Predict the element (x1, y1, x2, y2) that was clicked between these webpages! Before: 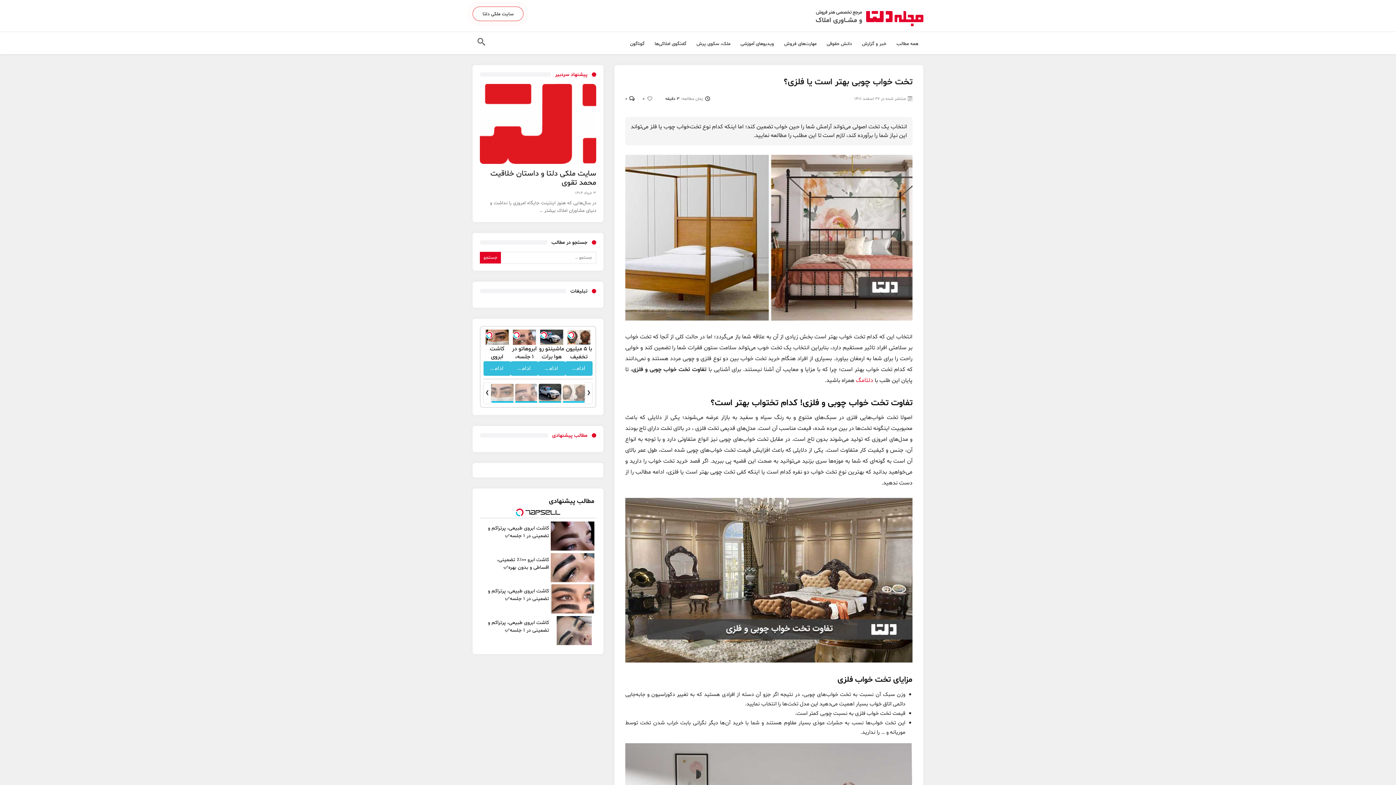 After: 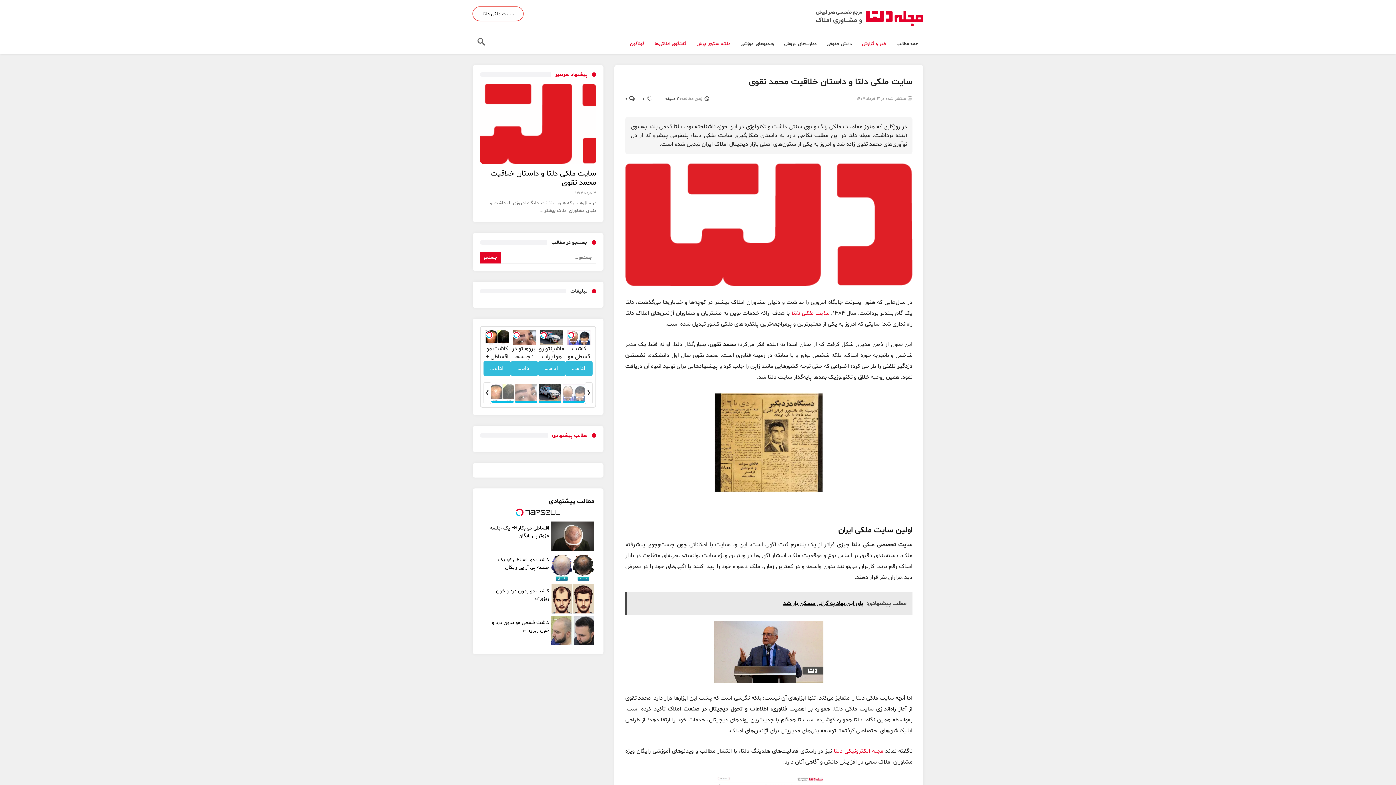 Action: bbox: (480, 80, 596, 87)